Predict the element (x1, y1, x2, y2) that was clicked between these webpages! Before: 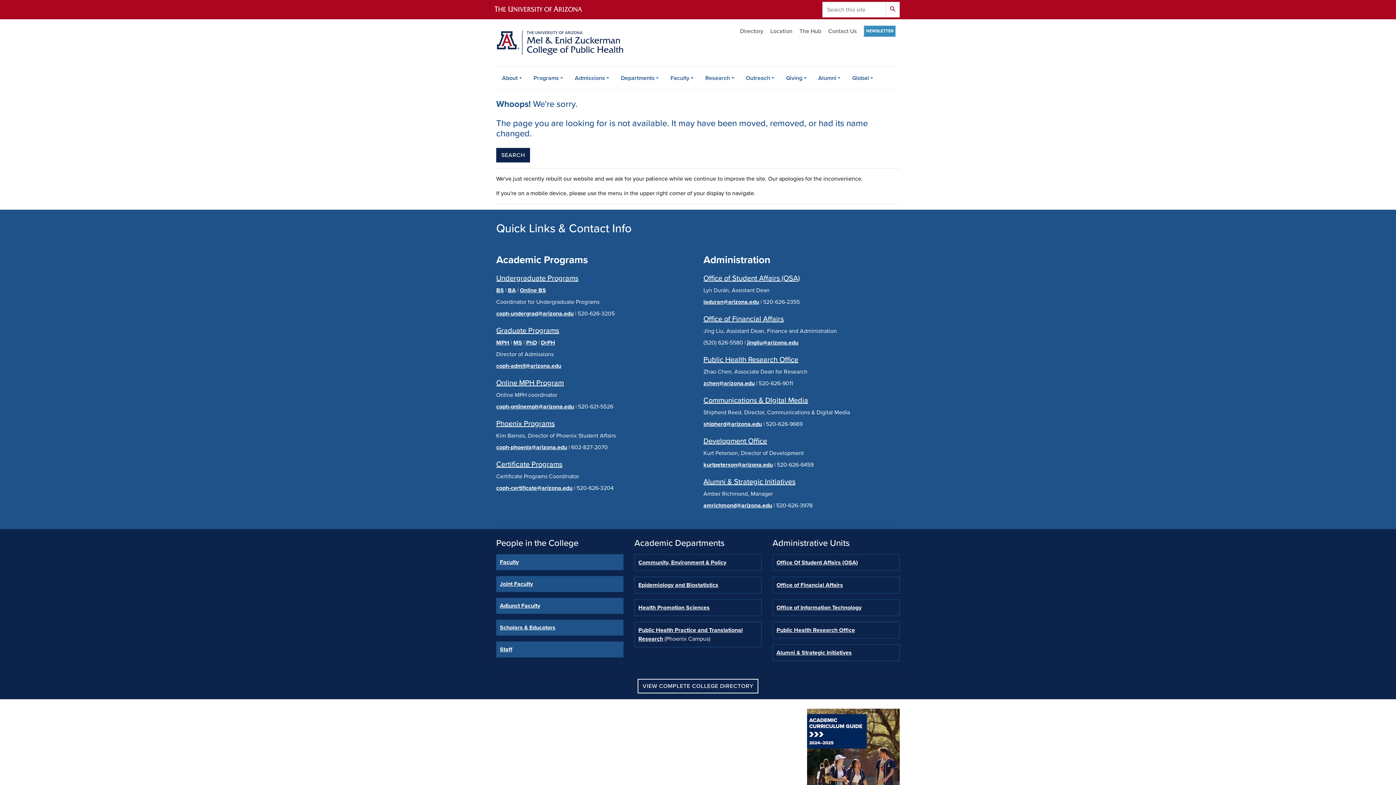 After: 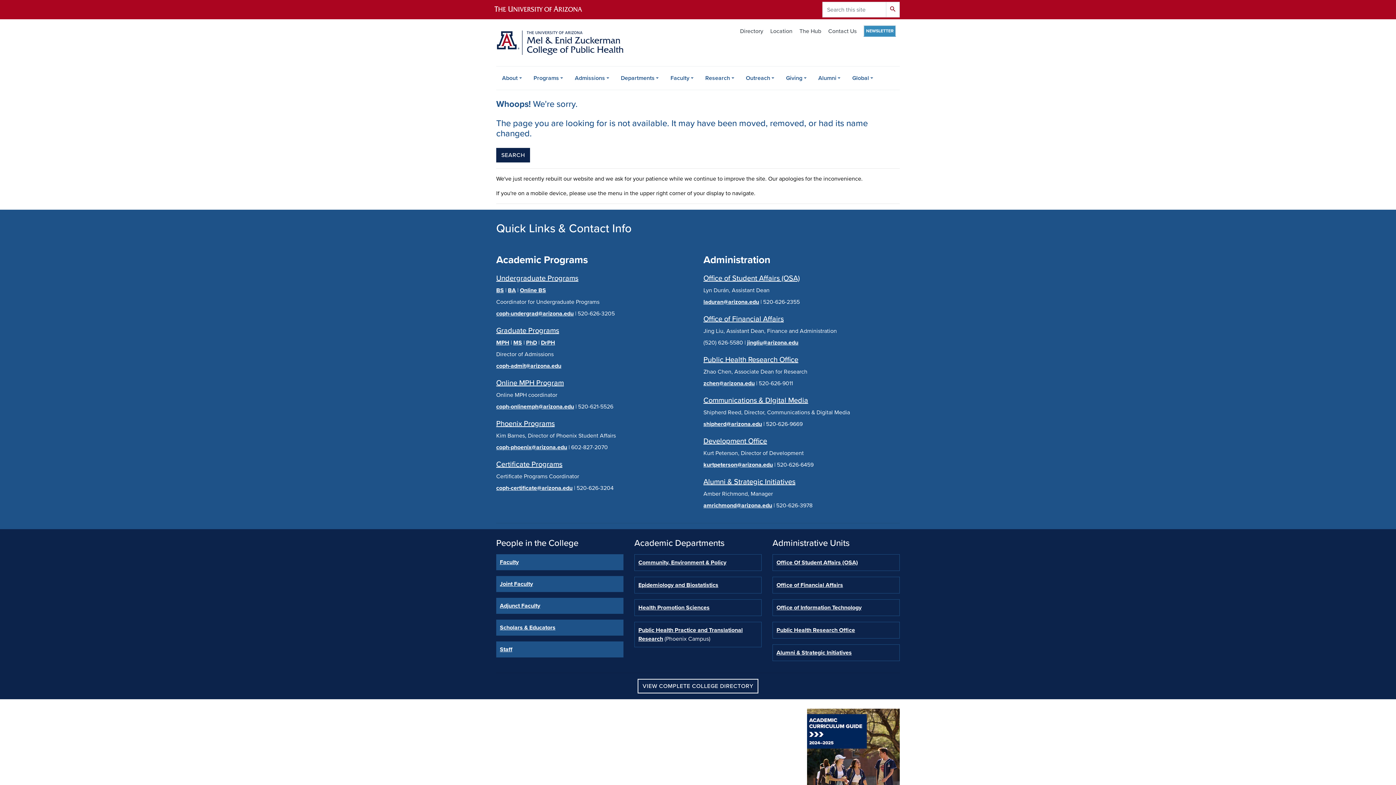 Action: bbox: (703, 420, 762, 427) label: shipherd@arizona.edu